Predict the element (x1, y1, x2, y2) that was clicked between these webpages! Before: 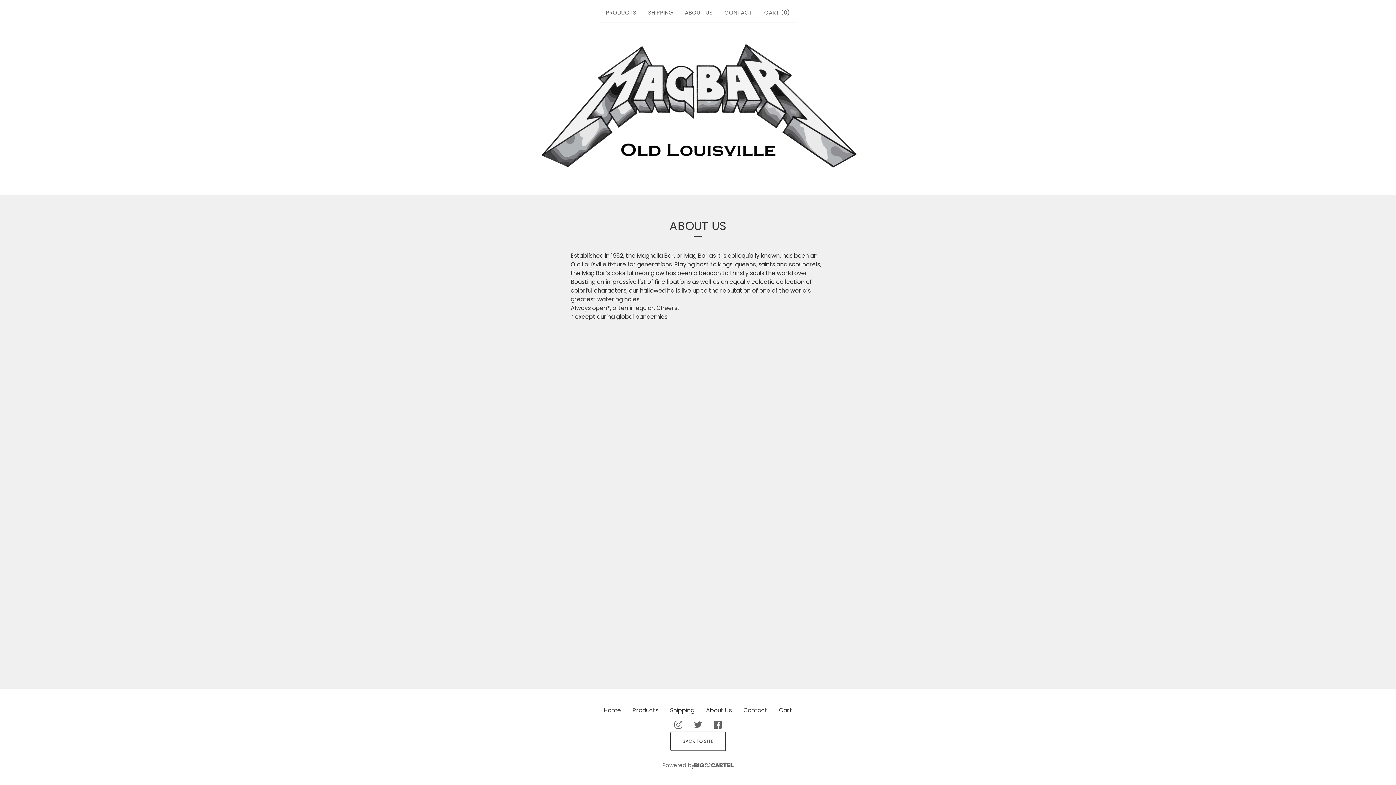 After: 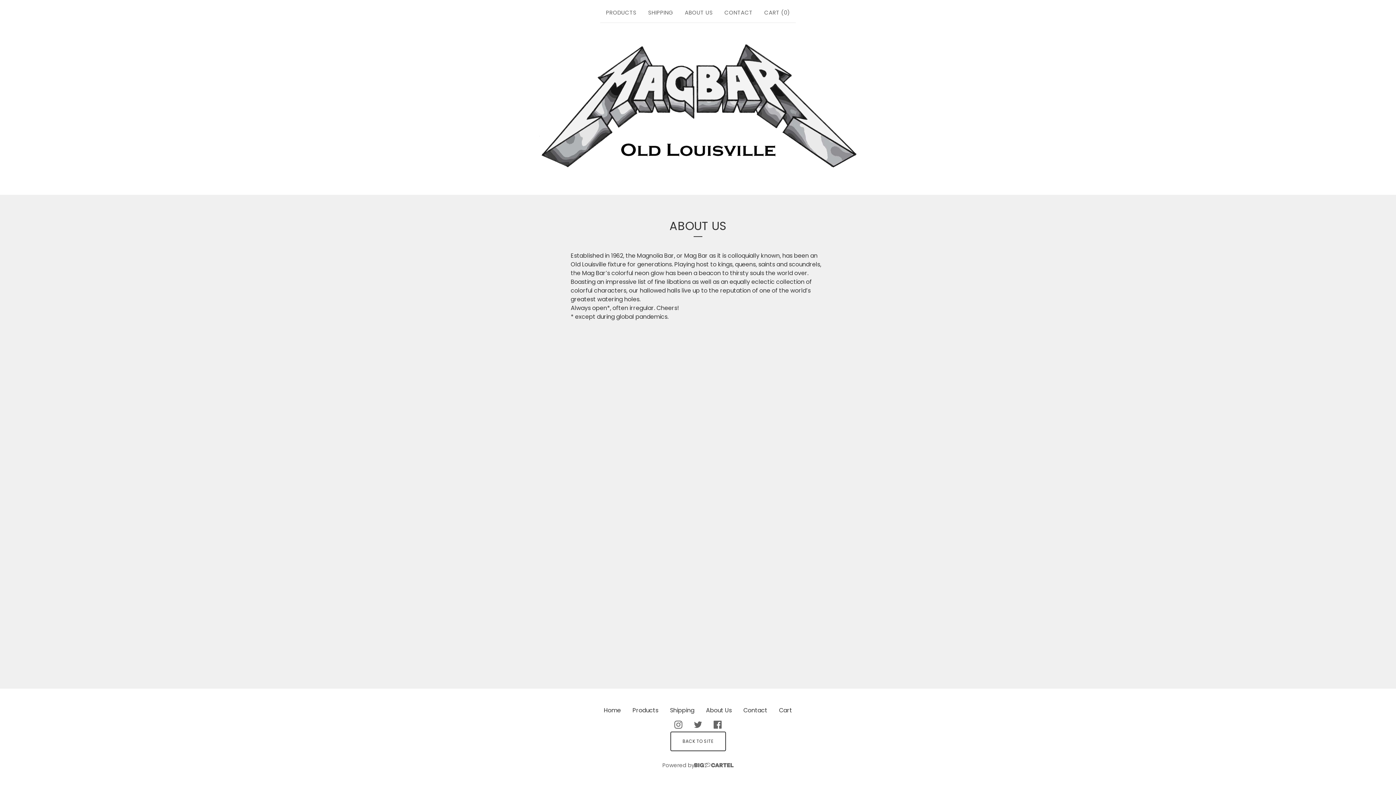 Action: label: About Us bbox: (700, 703, 737, 718)